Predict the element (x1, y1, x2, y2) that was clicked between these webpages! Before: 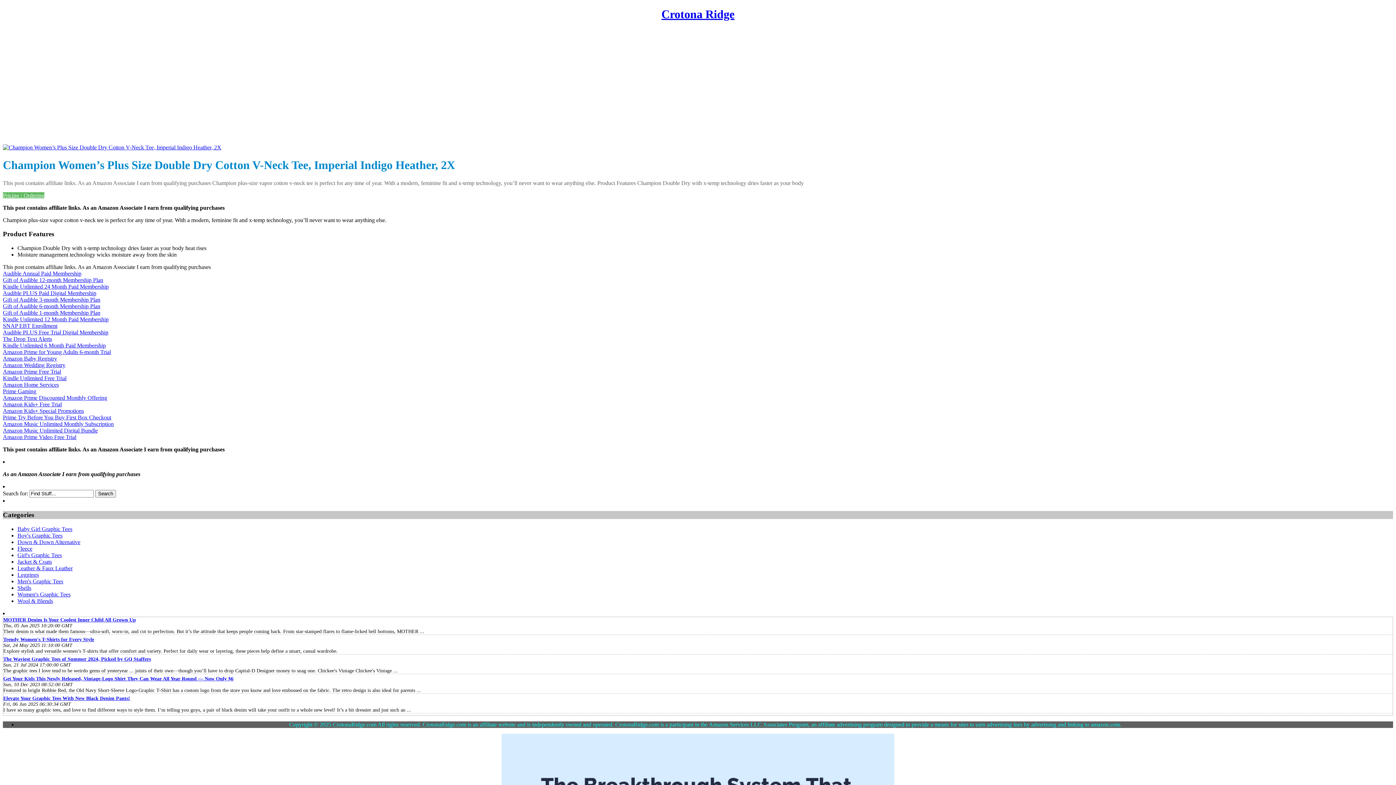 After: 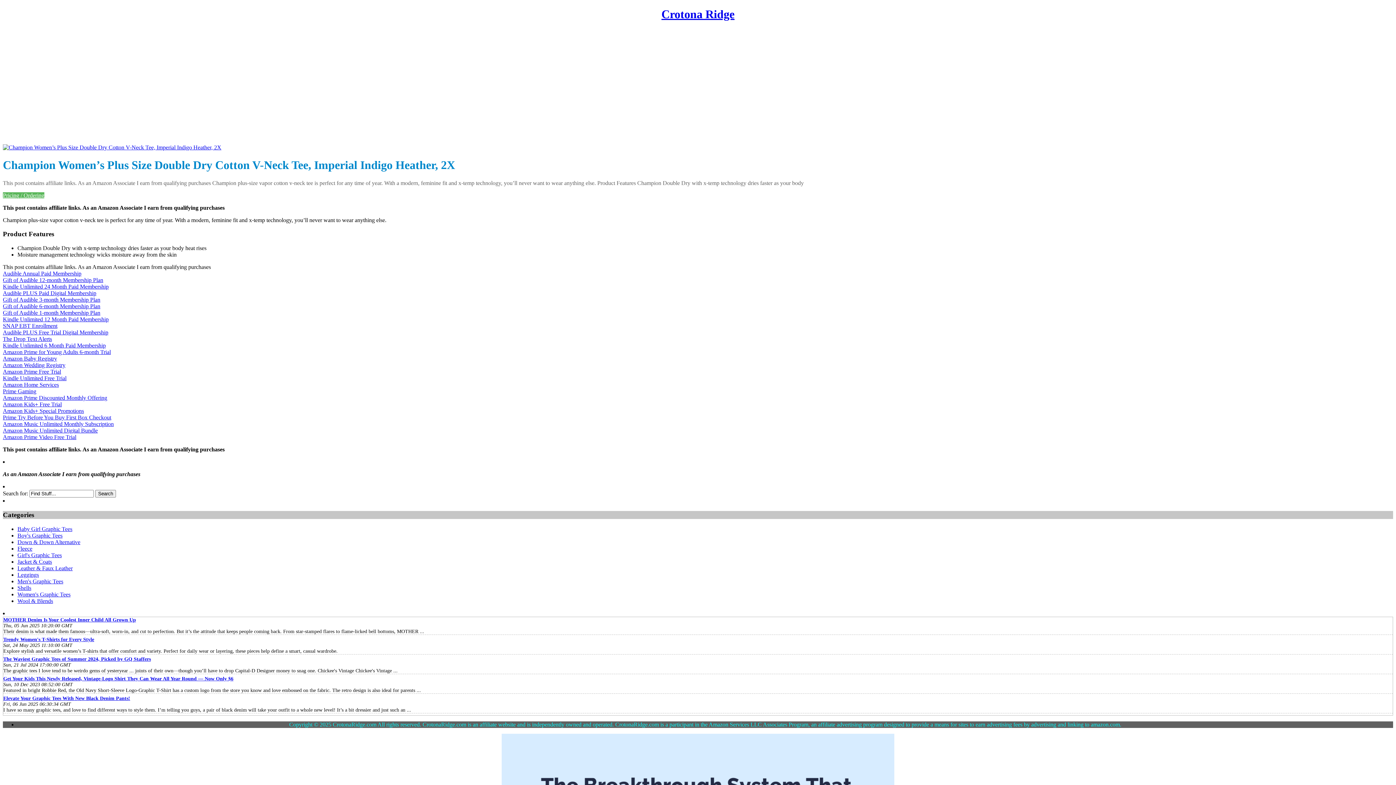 Action: label: Kindle Unlimited 12 Month Paid Membership bbox: (2, 316, 108, 322)